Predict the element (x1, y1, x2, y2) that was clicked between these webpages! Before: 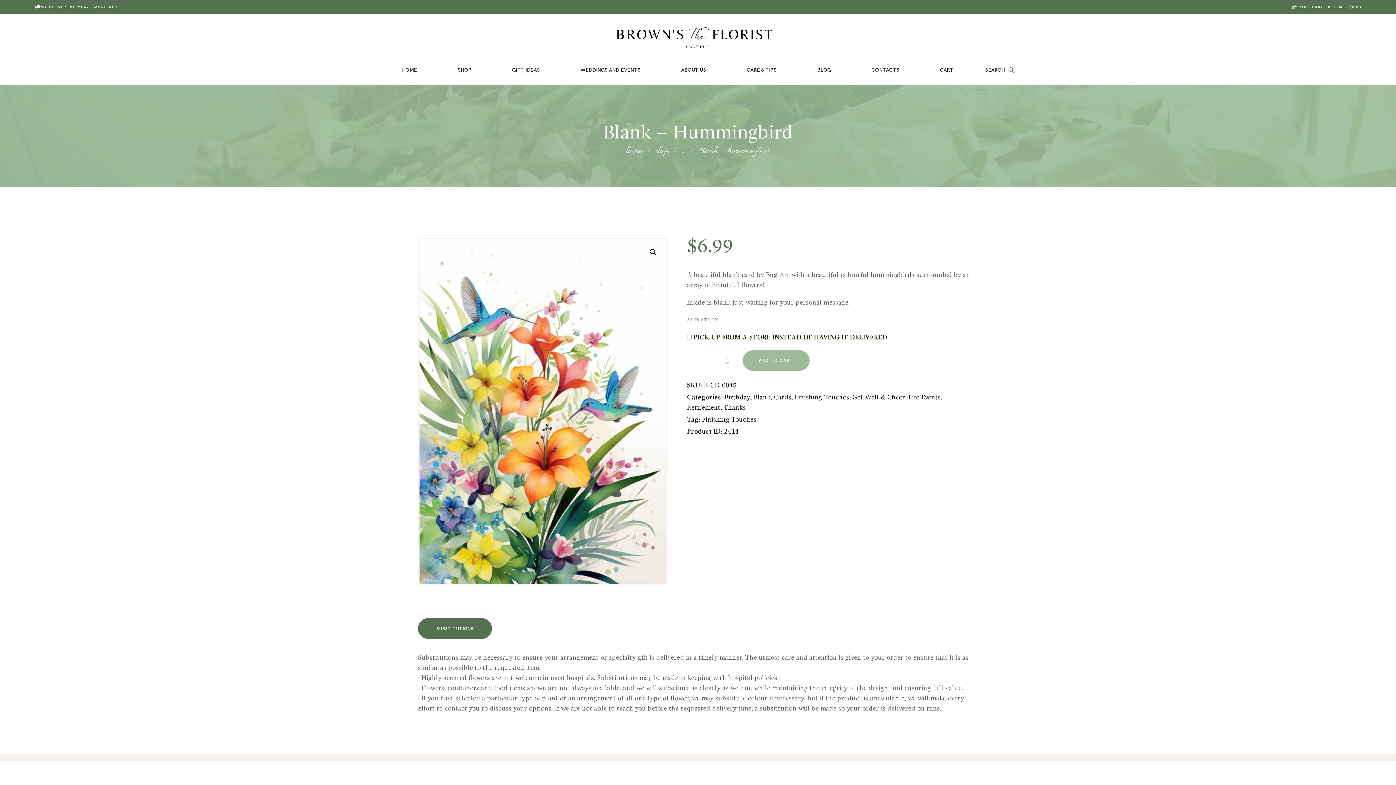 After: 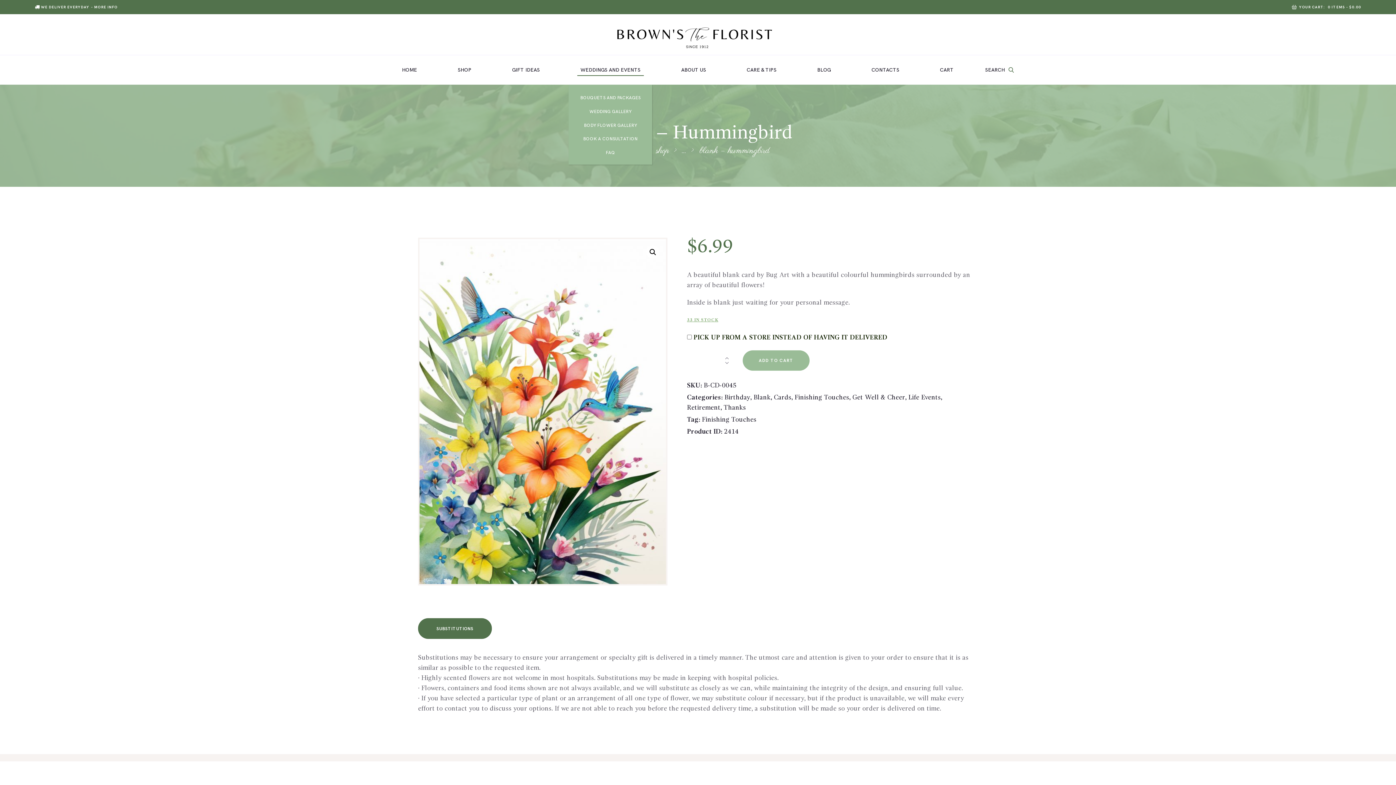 Action: bbox: (577, 63, 644, 76) label: WEDDINGS AND EVENTS